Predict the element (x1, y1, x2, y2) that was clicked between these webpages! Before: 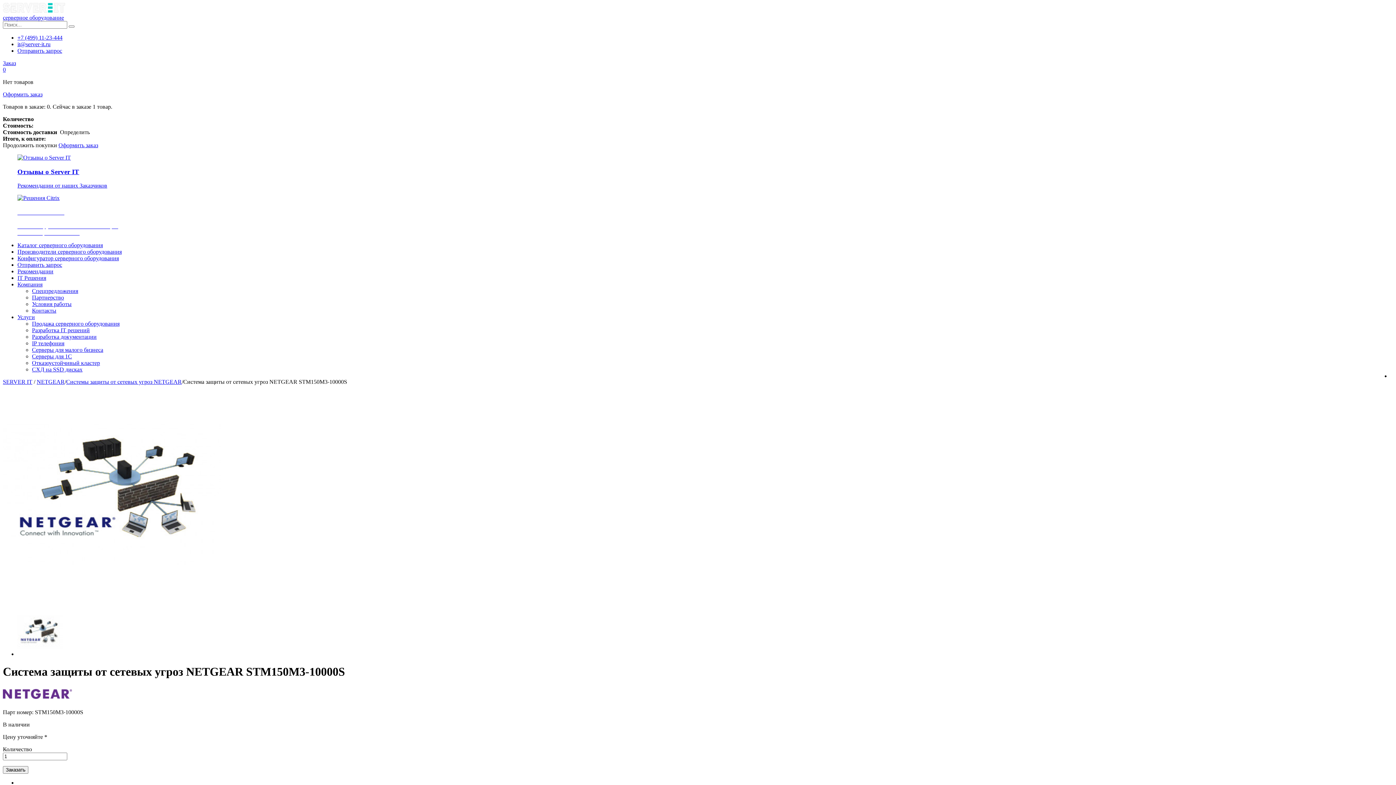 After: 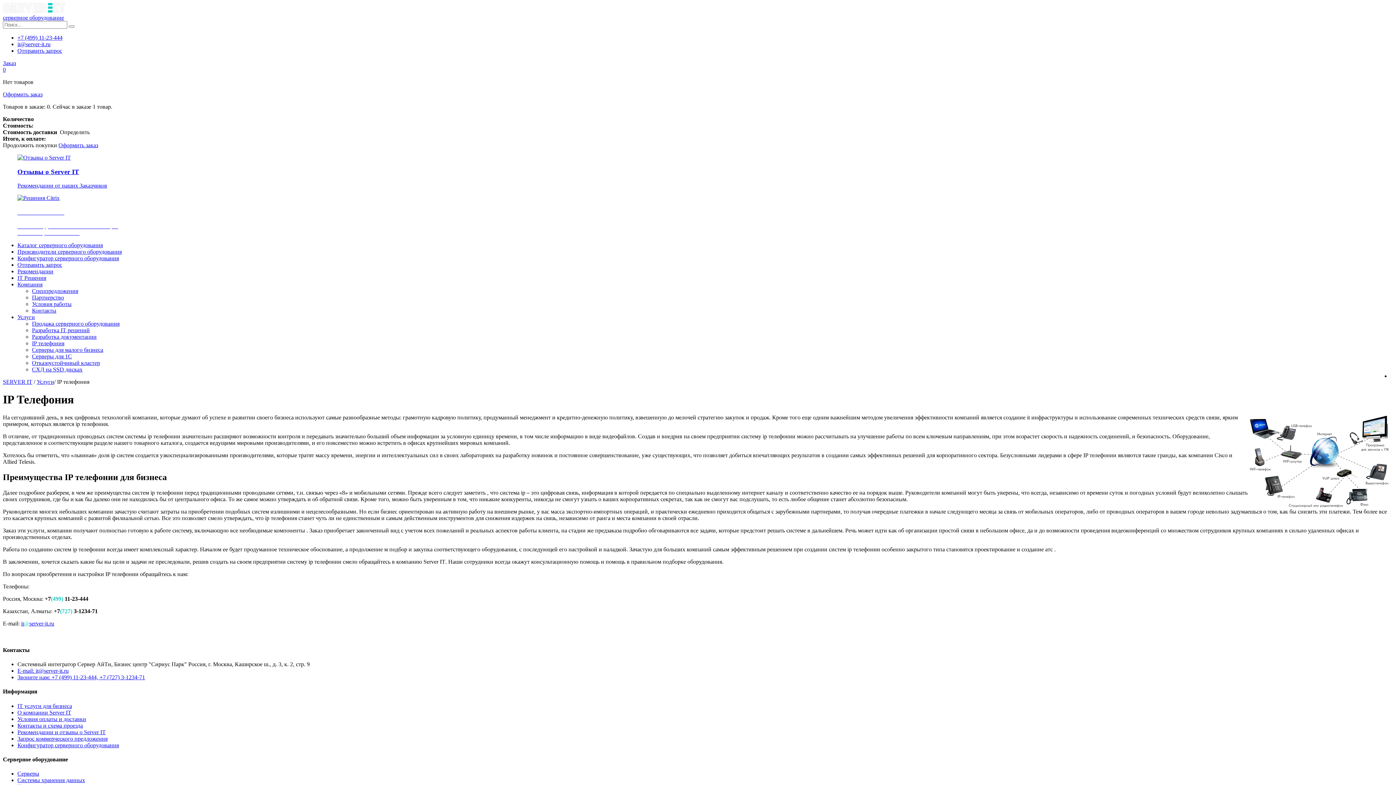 Action: bbox: (32, 340, 64, 346) label: IP телефония